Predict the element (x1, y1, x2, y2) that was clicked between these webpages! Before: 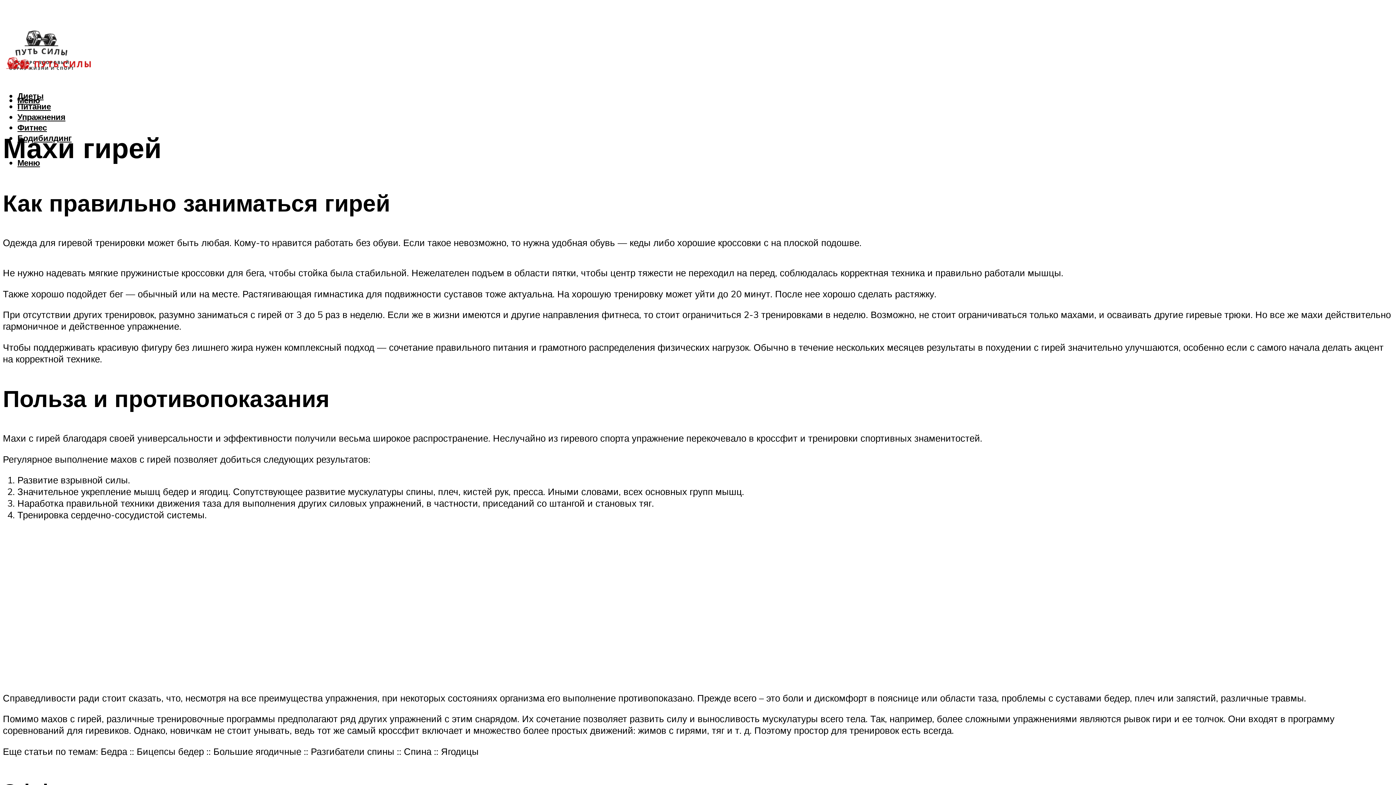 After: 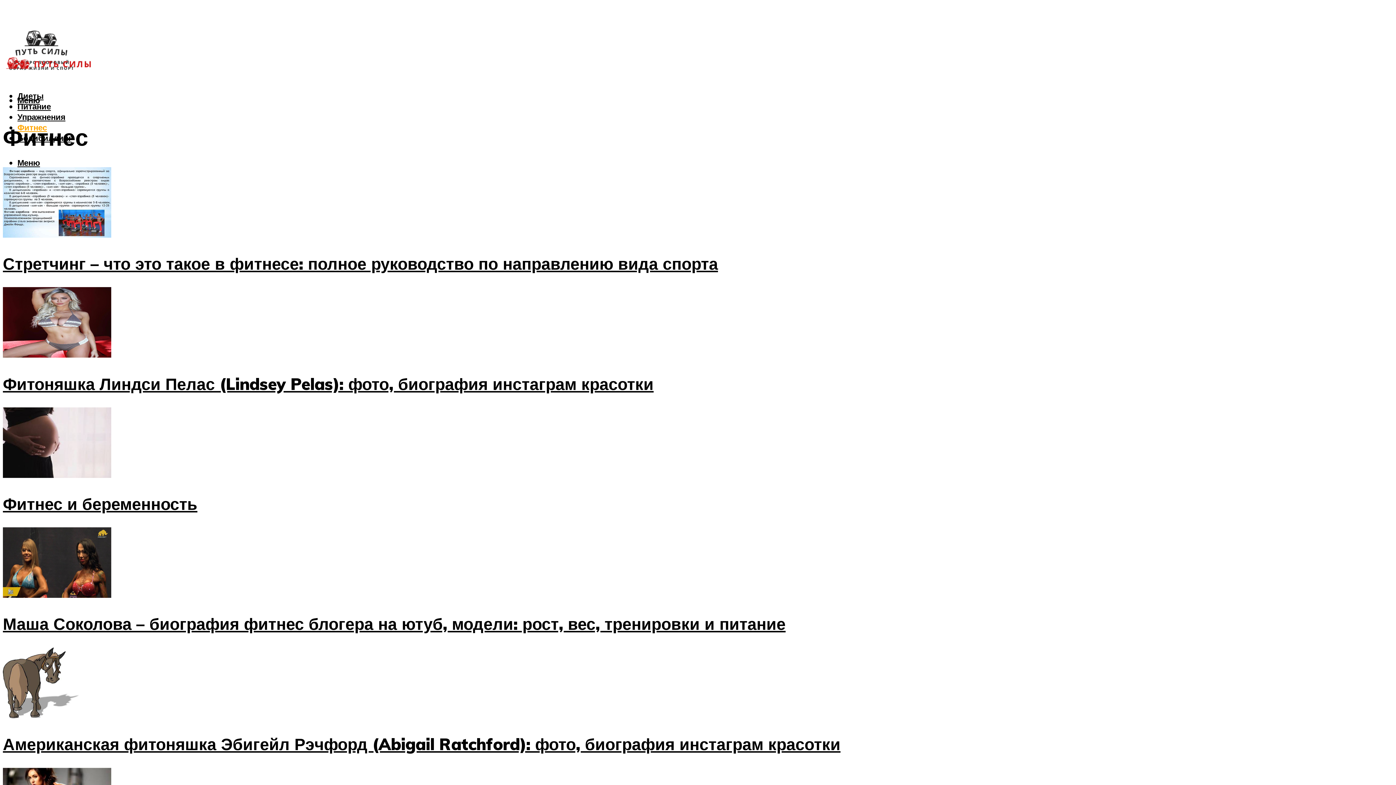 Action: bbox: (17, 122, 46, 132) label: Фитнес